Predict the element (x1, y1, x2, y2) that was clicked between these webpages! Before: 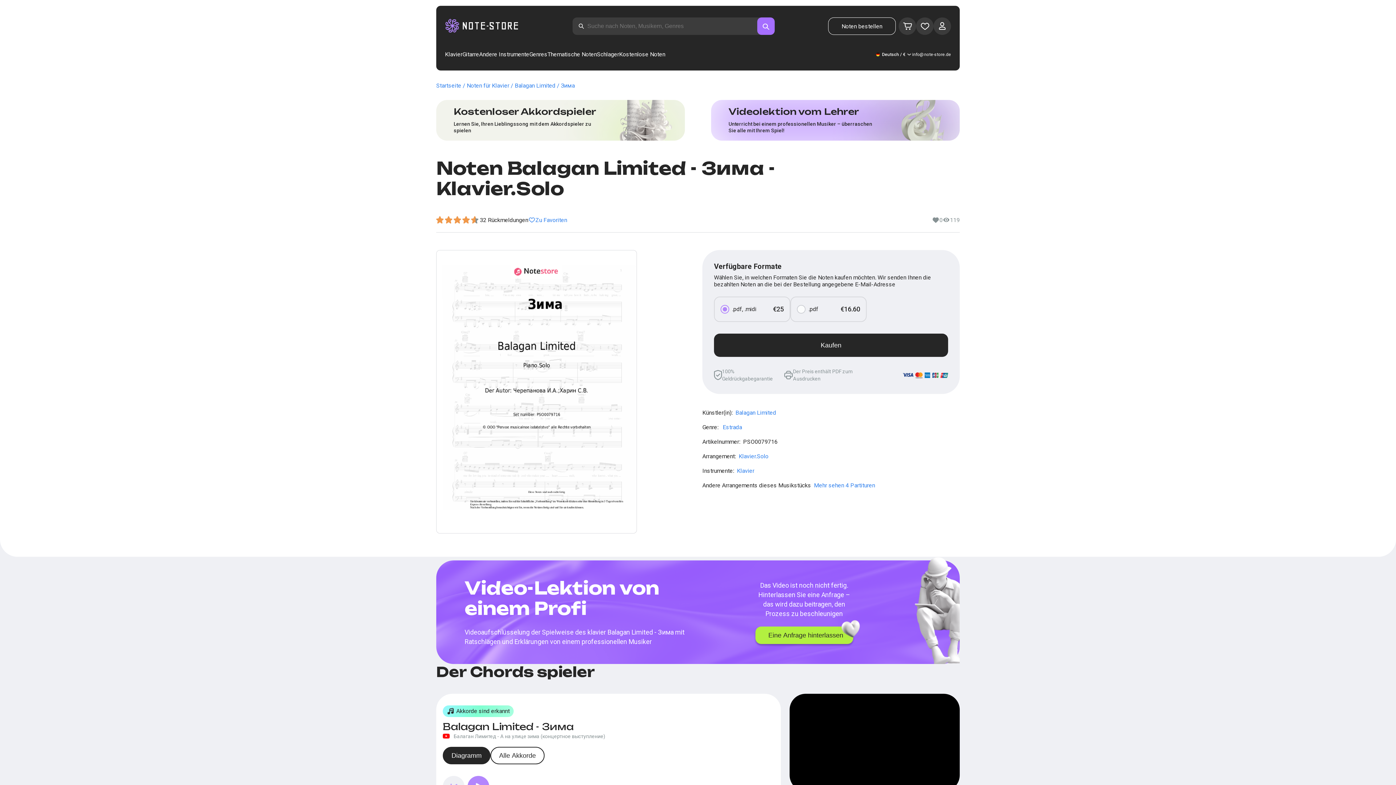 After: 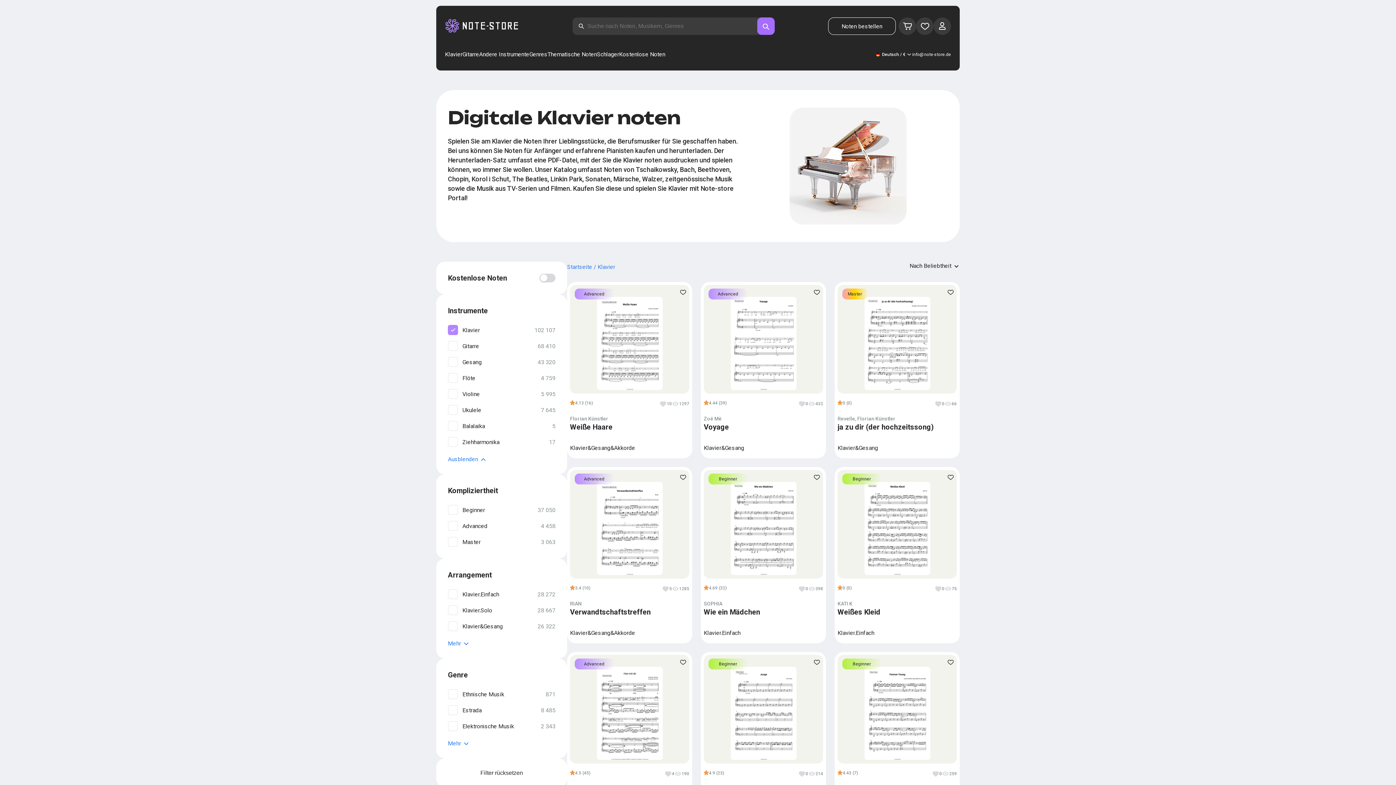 Action: label: Klavier bbox: (737, 467, 754, 474)